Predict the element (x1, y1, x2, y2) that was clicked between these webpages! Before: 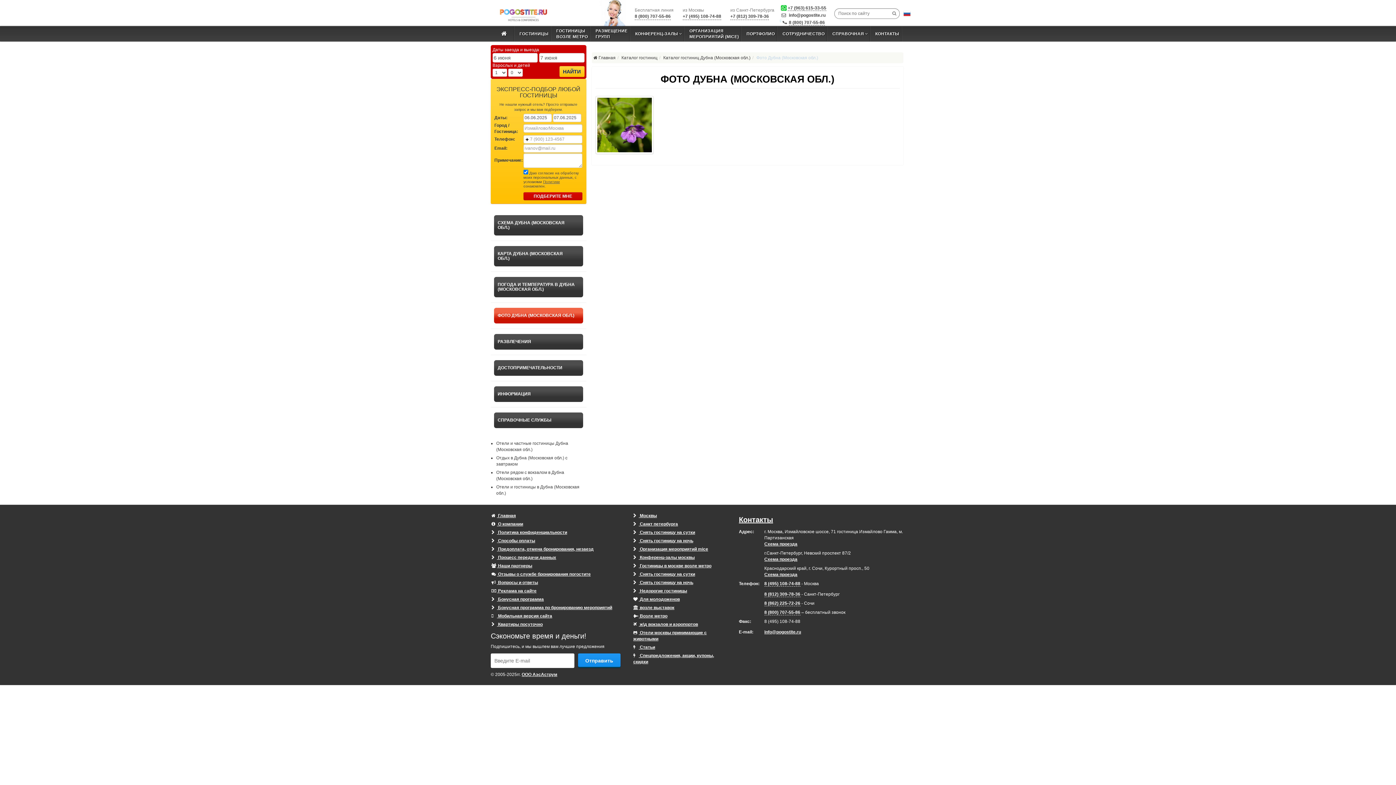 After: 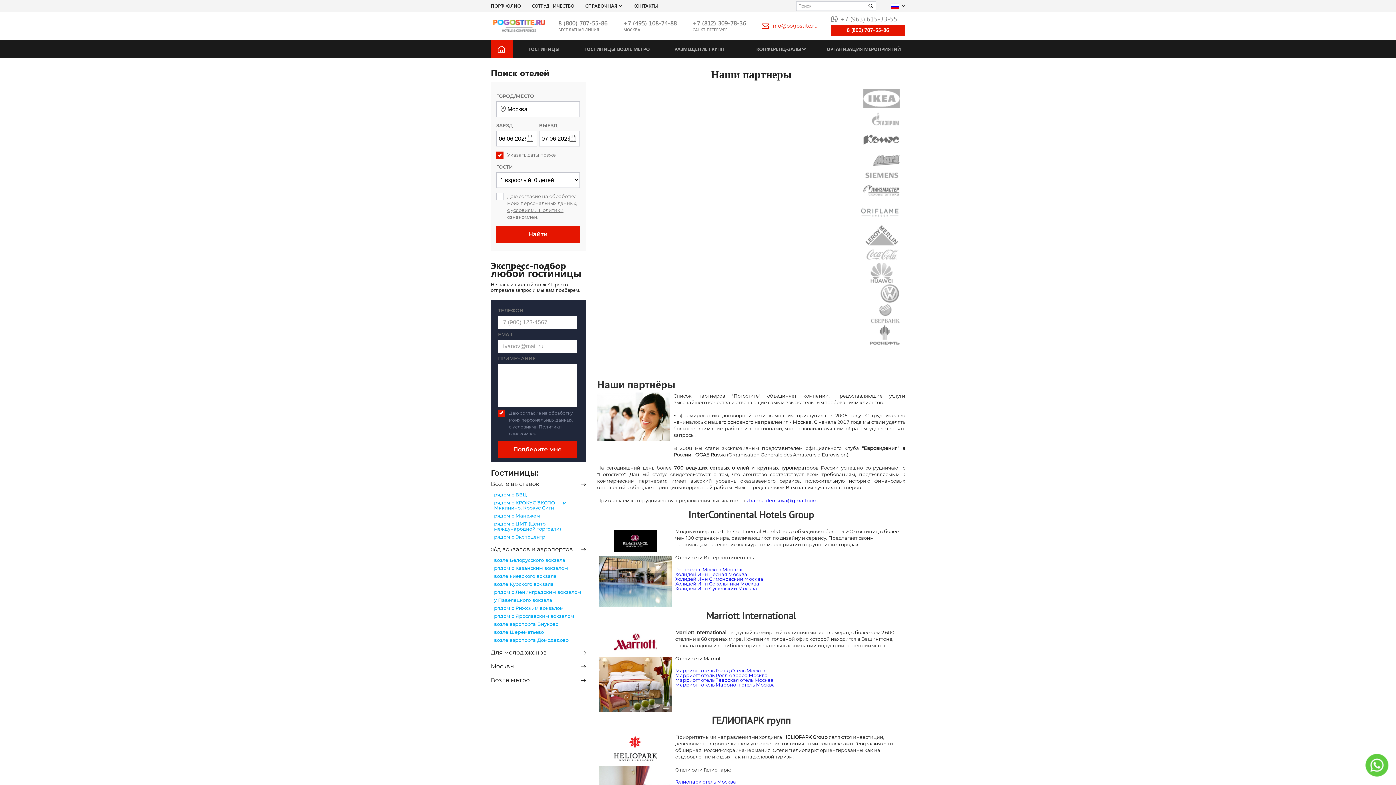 Action: bbox: (490, 562, 621, 570) label:  Наши партнеры